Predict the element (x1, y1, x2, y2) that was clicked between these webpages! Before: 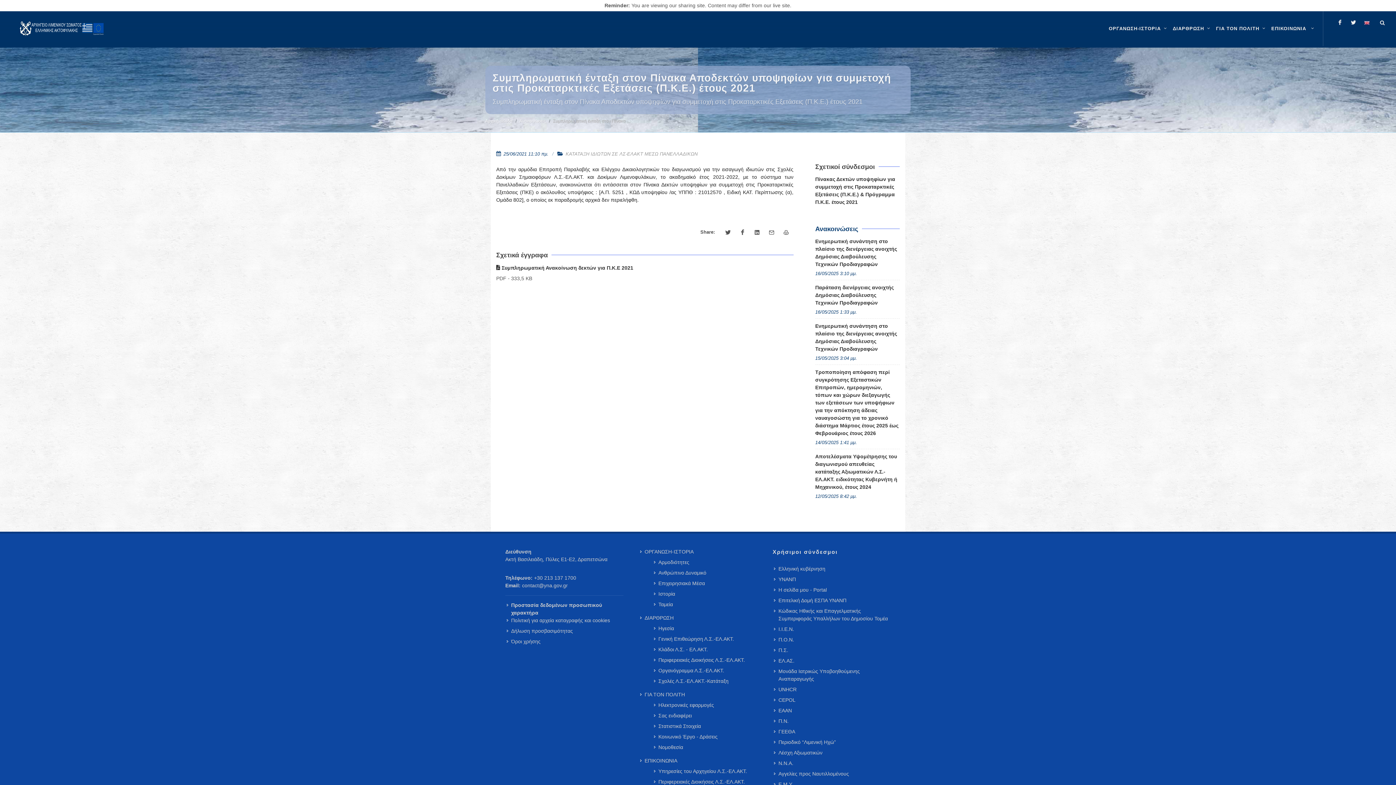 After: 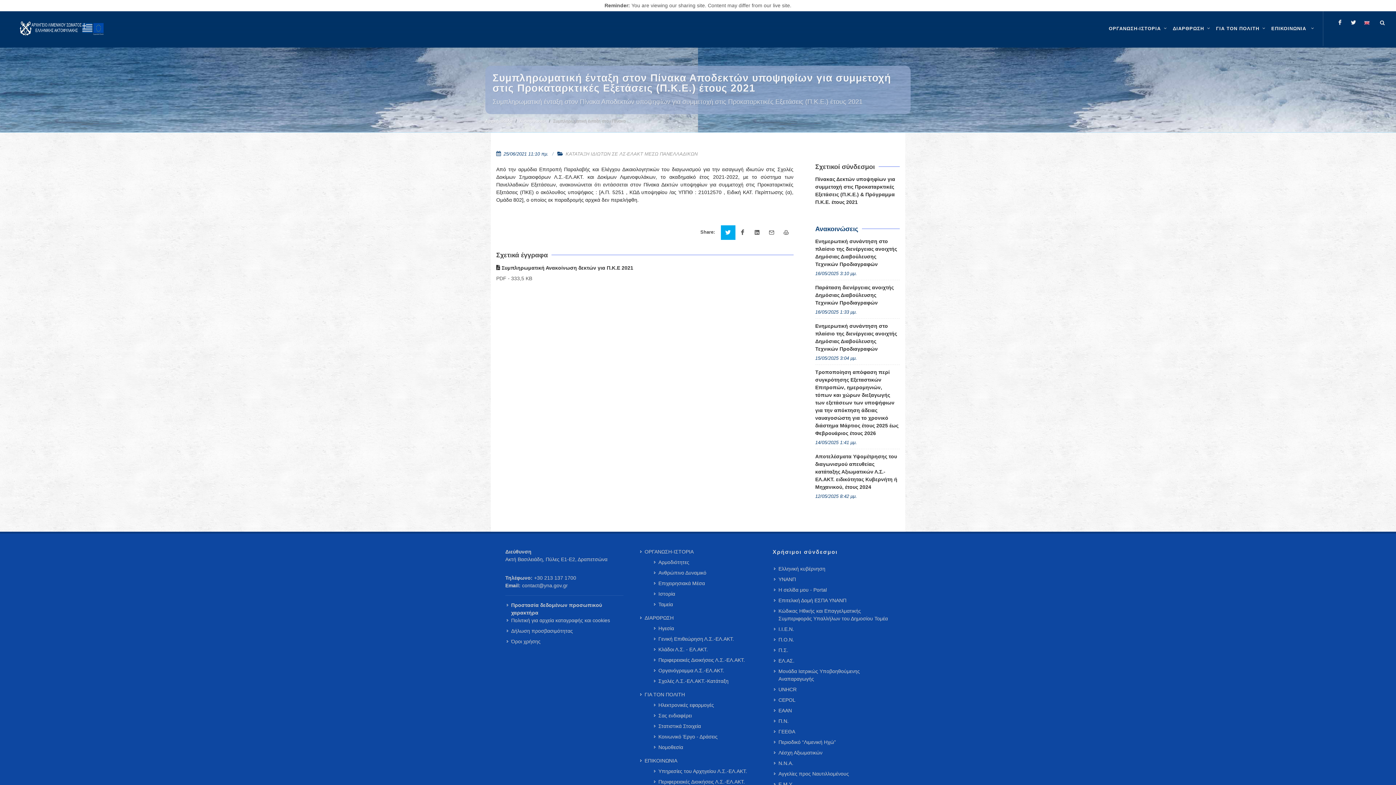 Action: bbox: (720, 225, 735, 240)